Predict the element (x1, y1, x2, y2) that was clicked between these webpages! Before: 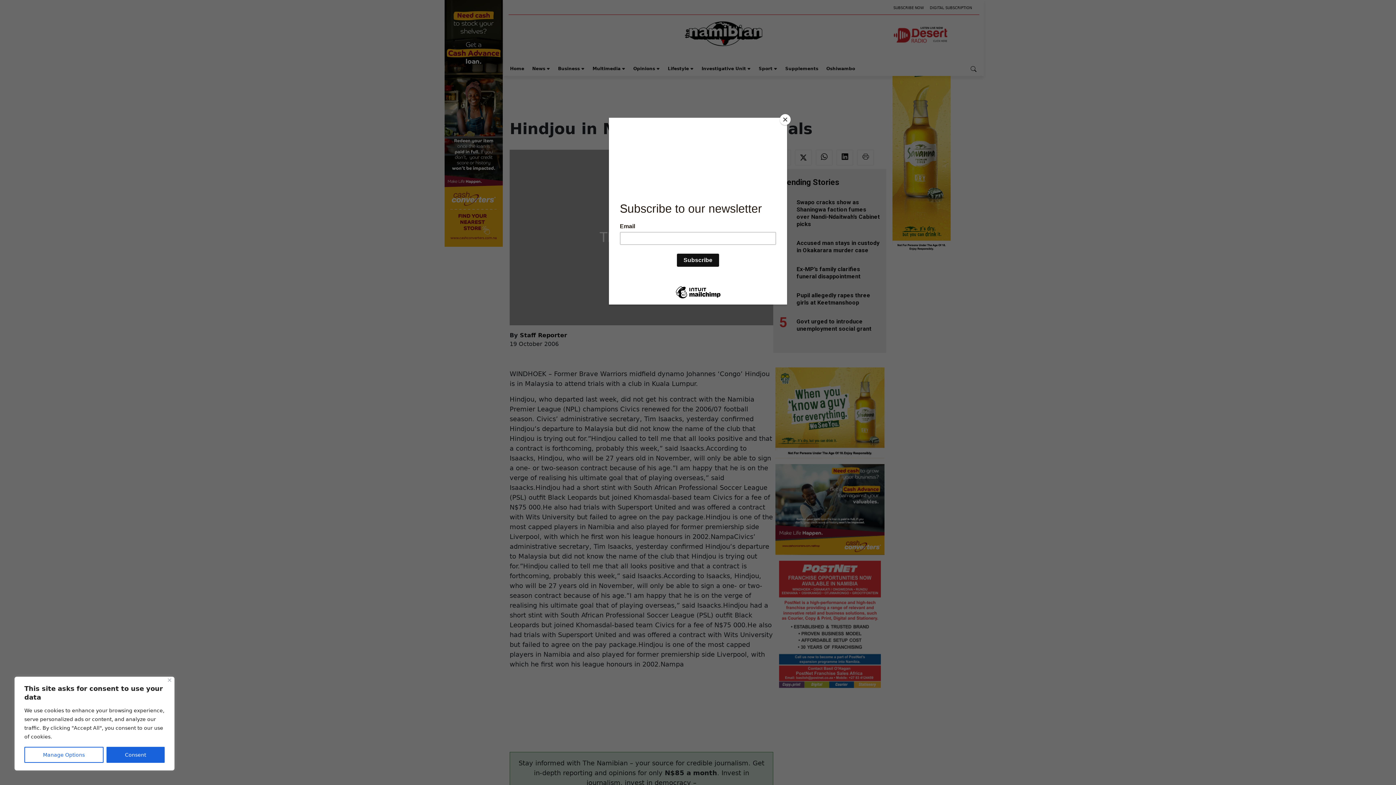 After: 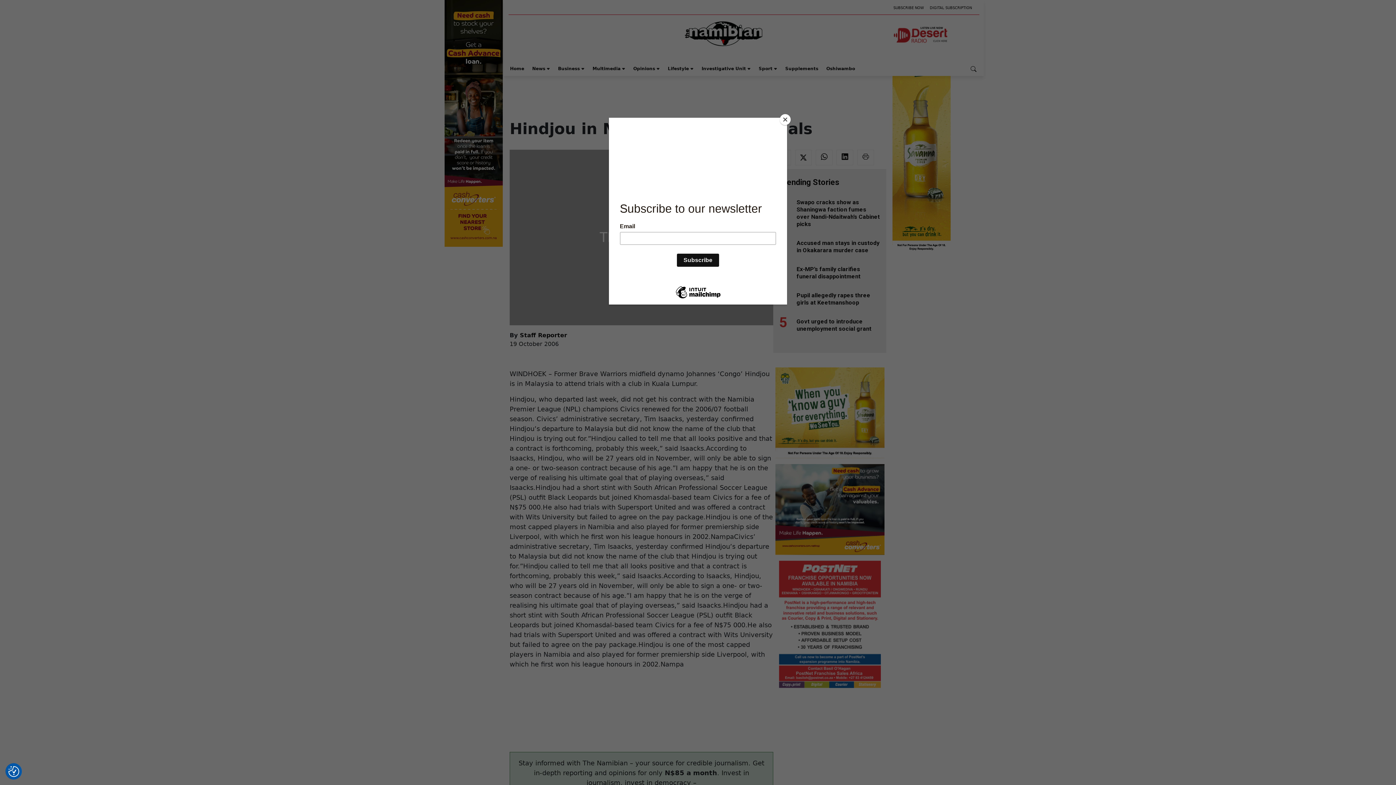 Action: label: Consent bbox: (106, 747, 164, 763)